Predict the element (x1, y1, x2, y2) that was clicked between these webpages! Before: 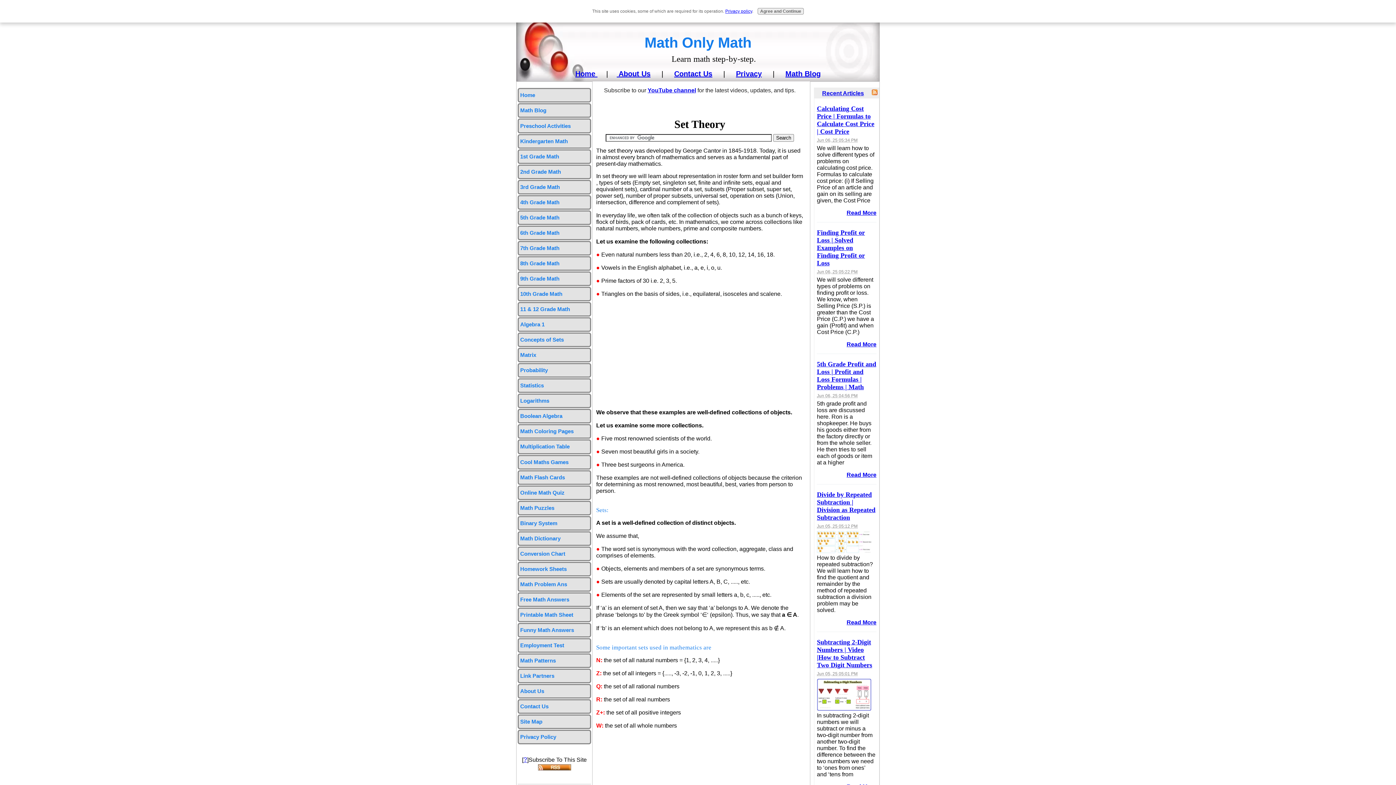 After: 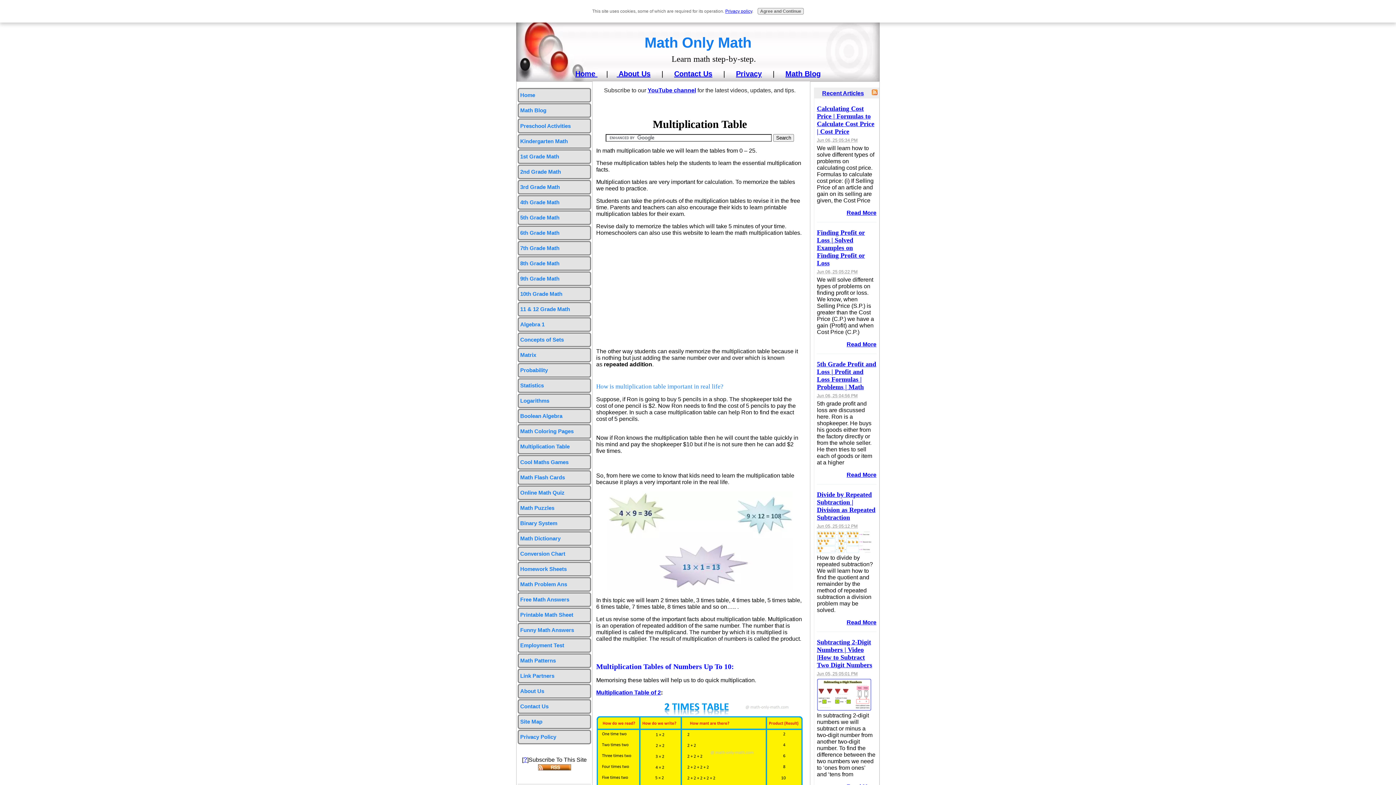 Action: bbox: (517, 439, 591, 454) label: Multiplication Table